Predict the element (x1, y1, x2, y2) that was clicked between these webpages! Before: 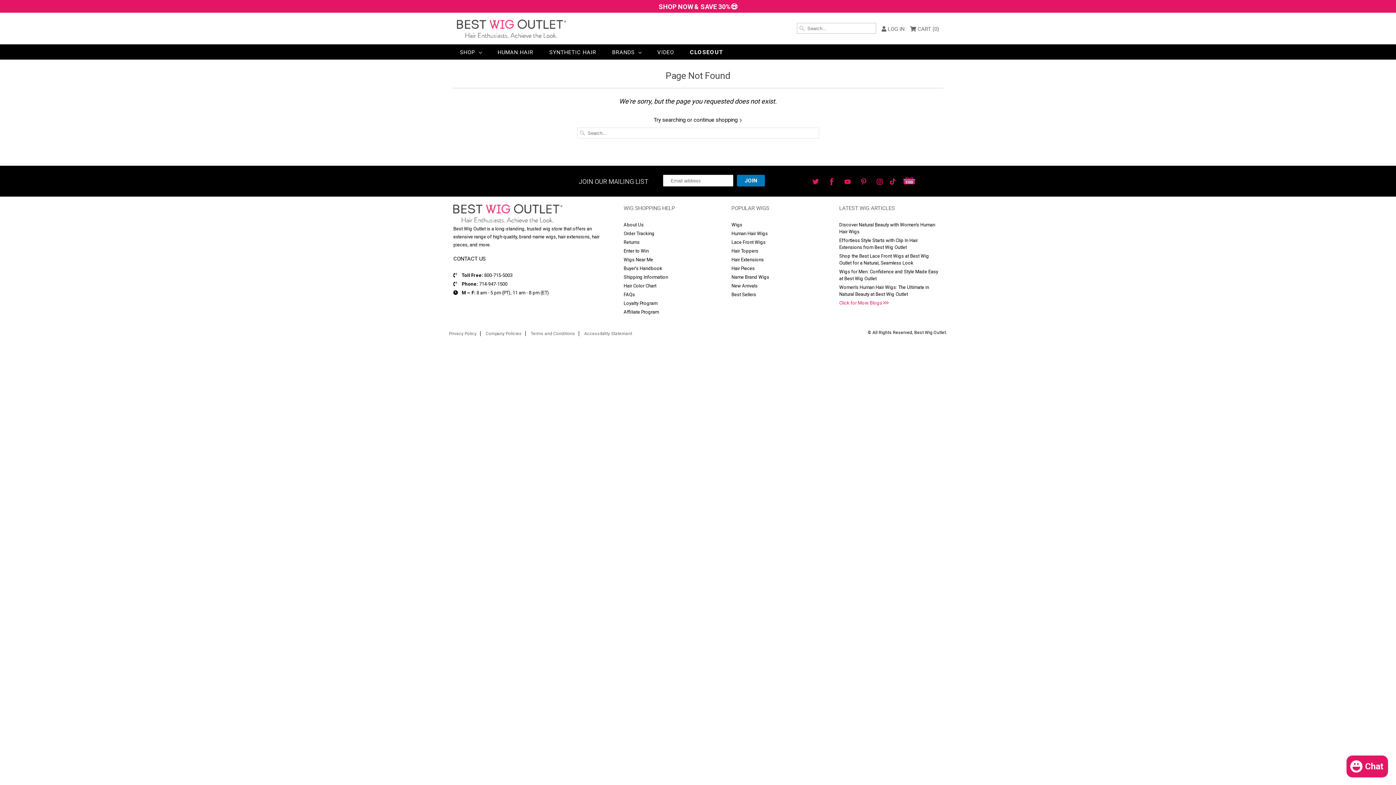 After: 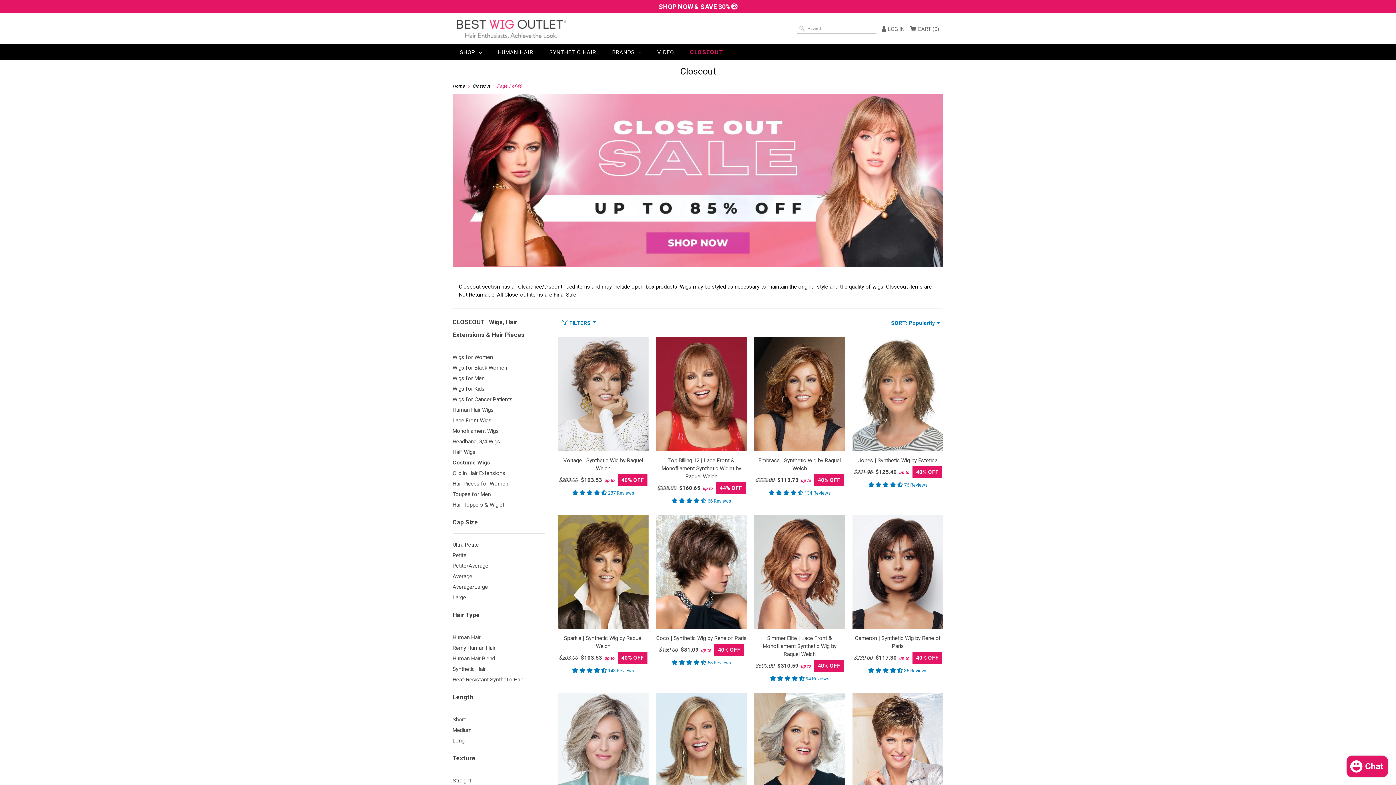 Action: bbox: (690, 48, 723, 56) label: CLOSEOUT